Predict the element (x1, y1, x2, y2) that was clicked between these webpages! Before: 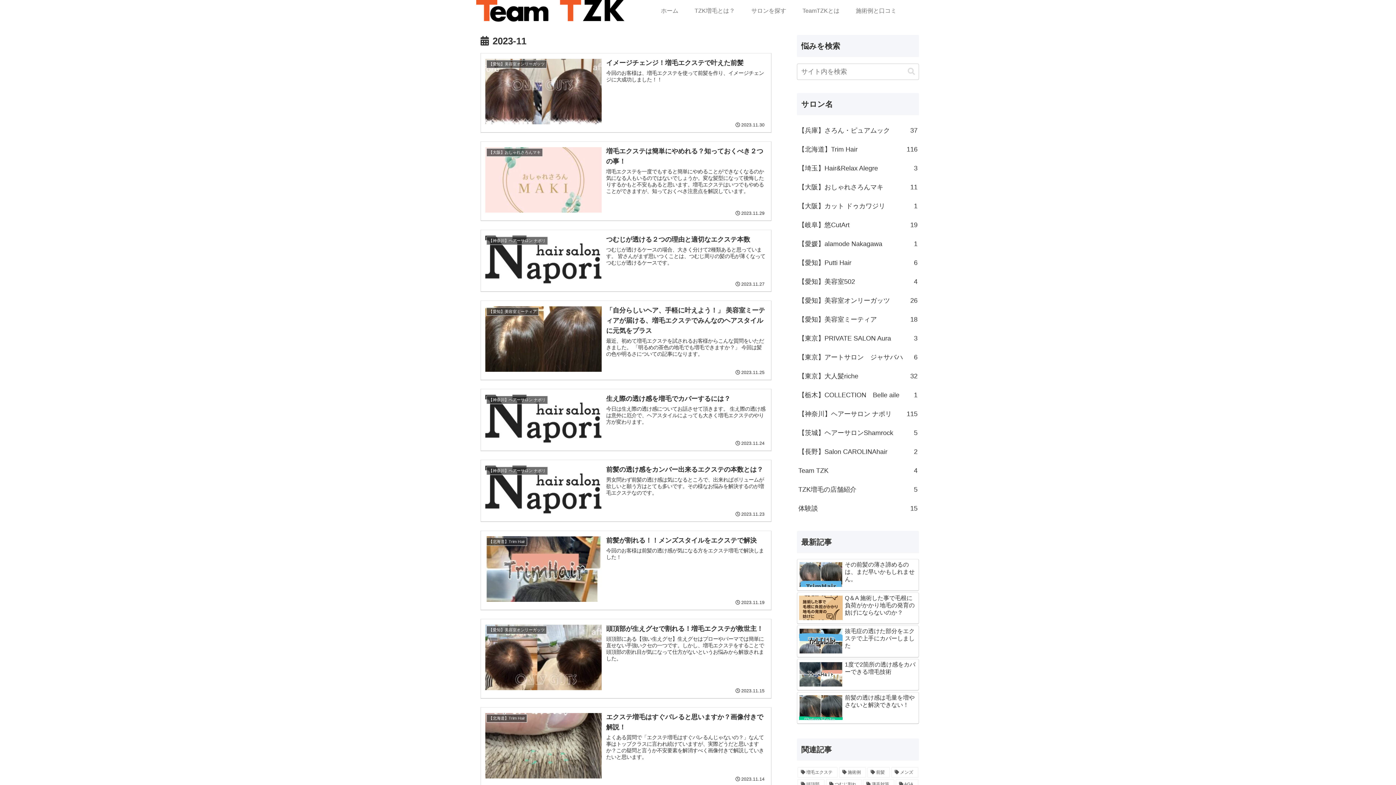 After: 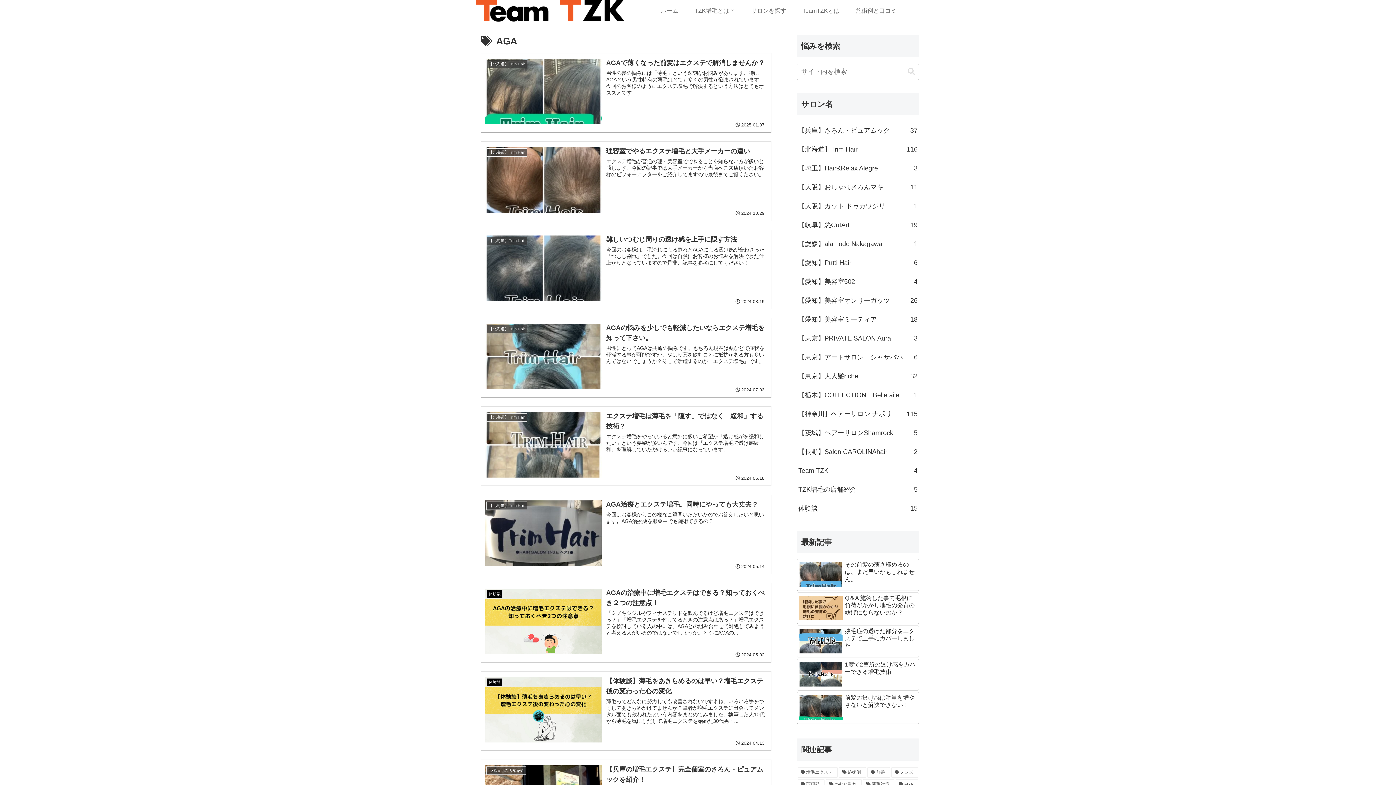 Action: bbox: (896, 779, 918, 790) label: AGA (31個の項目)